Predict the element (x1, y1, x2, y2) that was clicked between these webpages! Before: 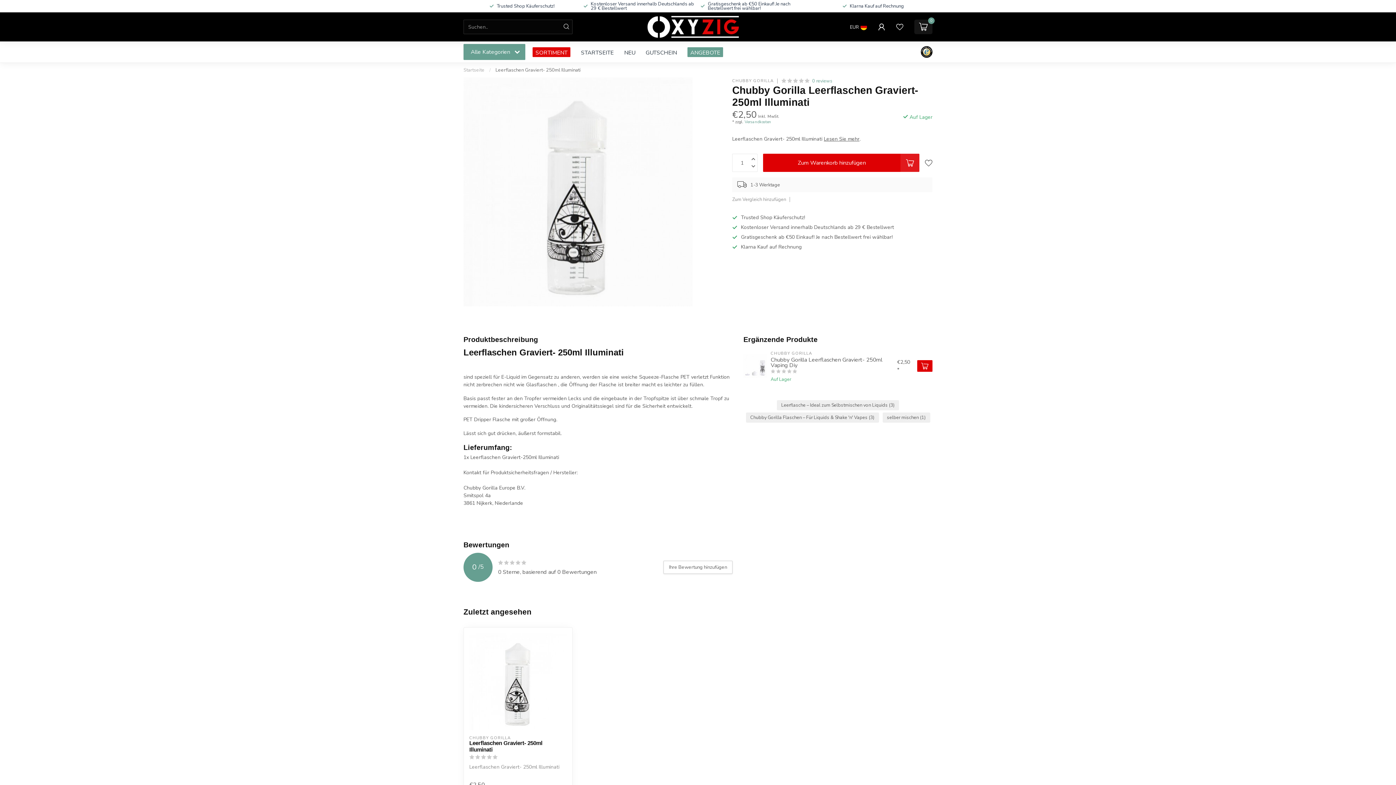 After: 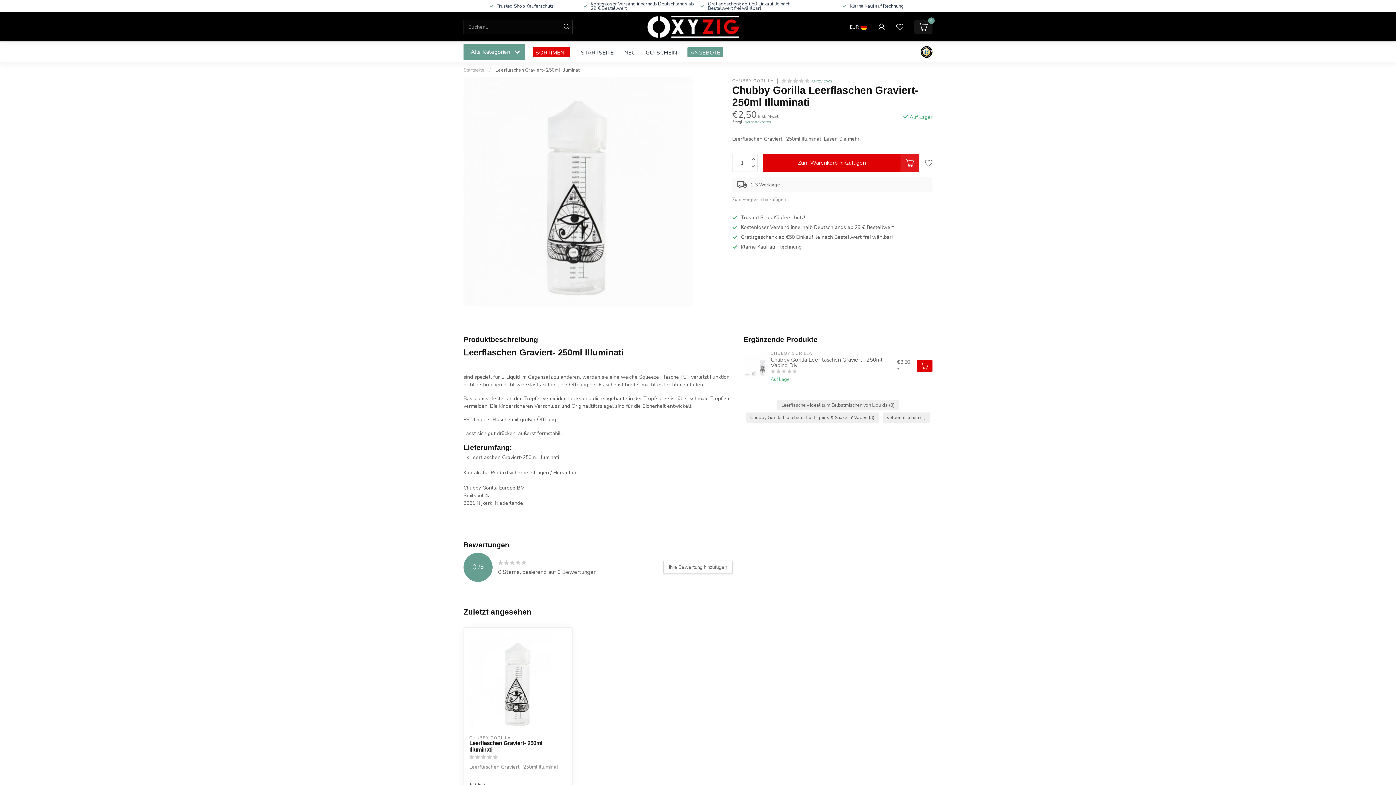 Action: bbox: (469, 633, 566, 730)